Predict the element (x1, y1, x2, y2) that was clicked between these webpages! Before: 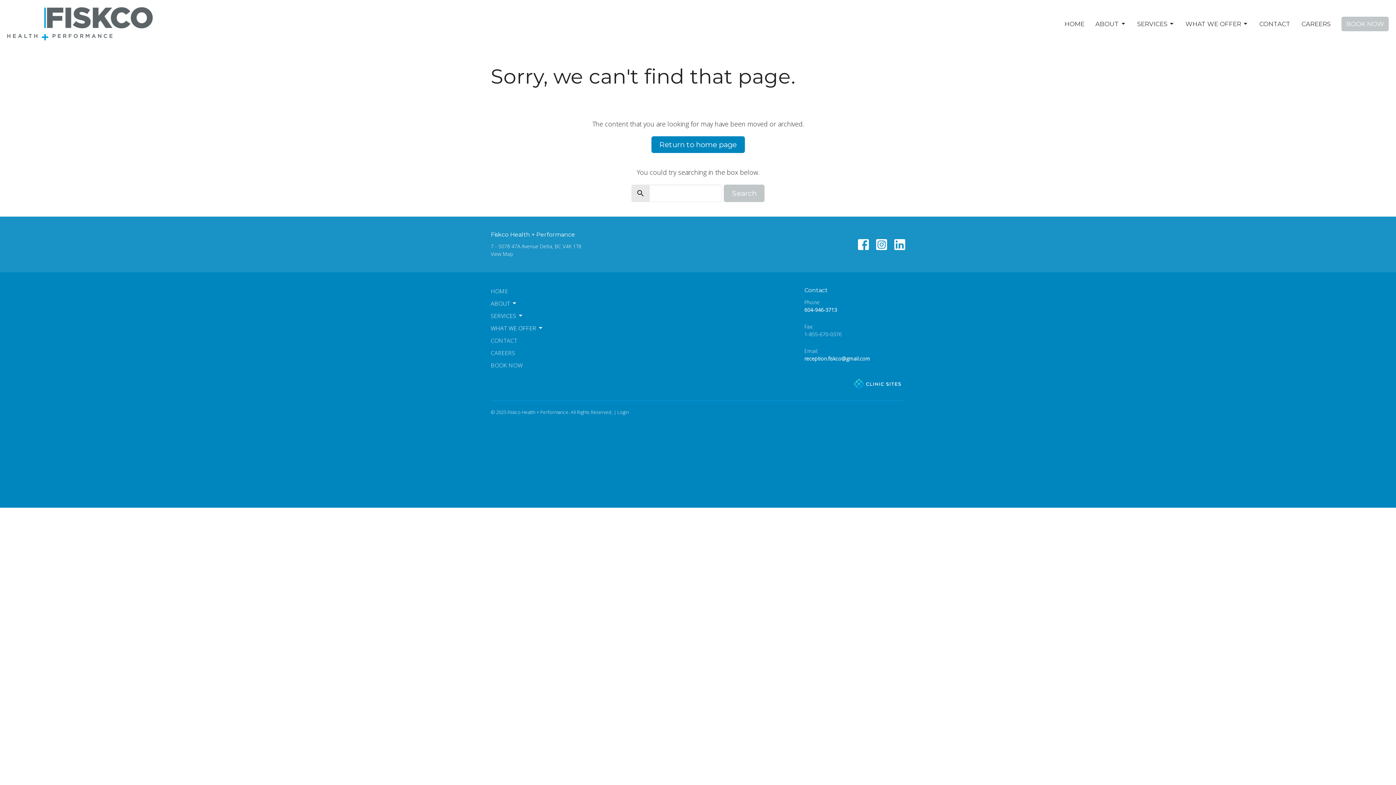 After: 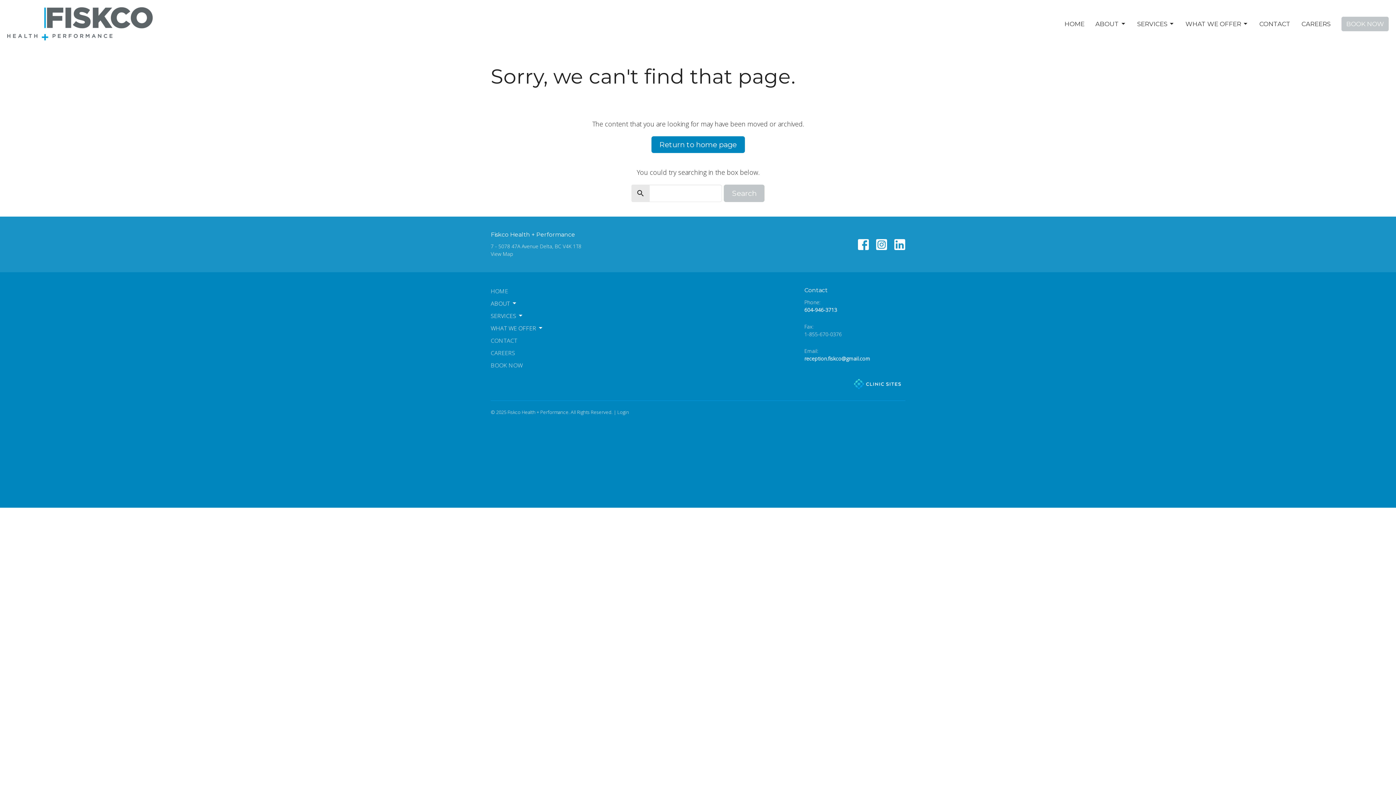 Action: label: 604-946-3713 bbox: (804, 306, 837, 313)